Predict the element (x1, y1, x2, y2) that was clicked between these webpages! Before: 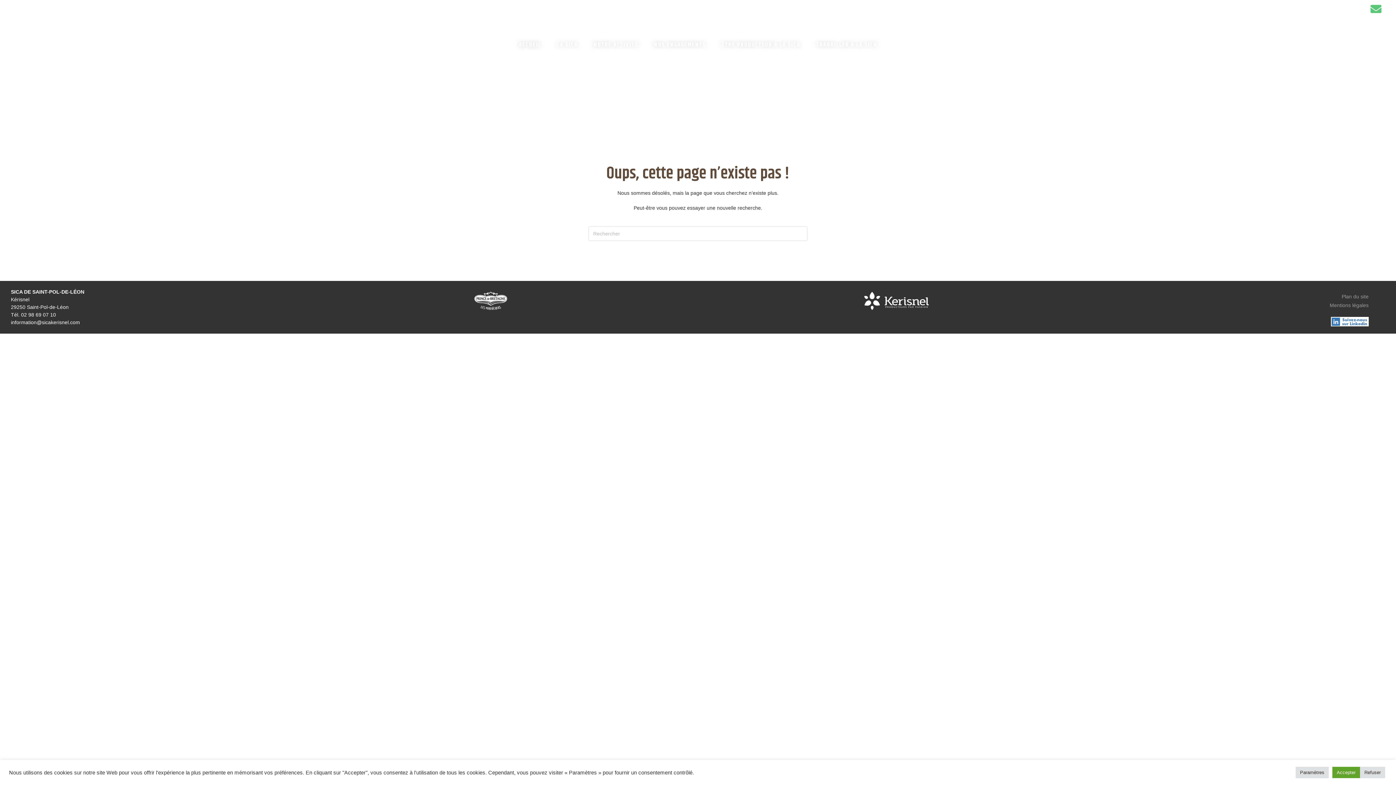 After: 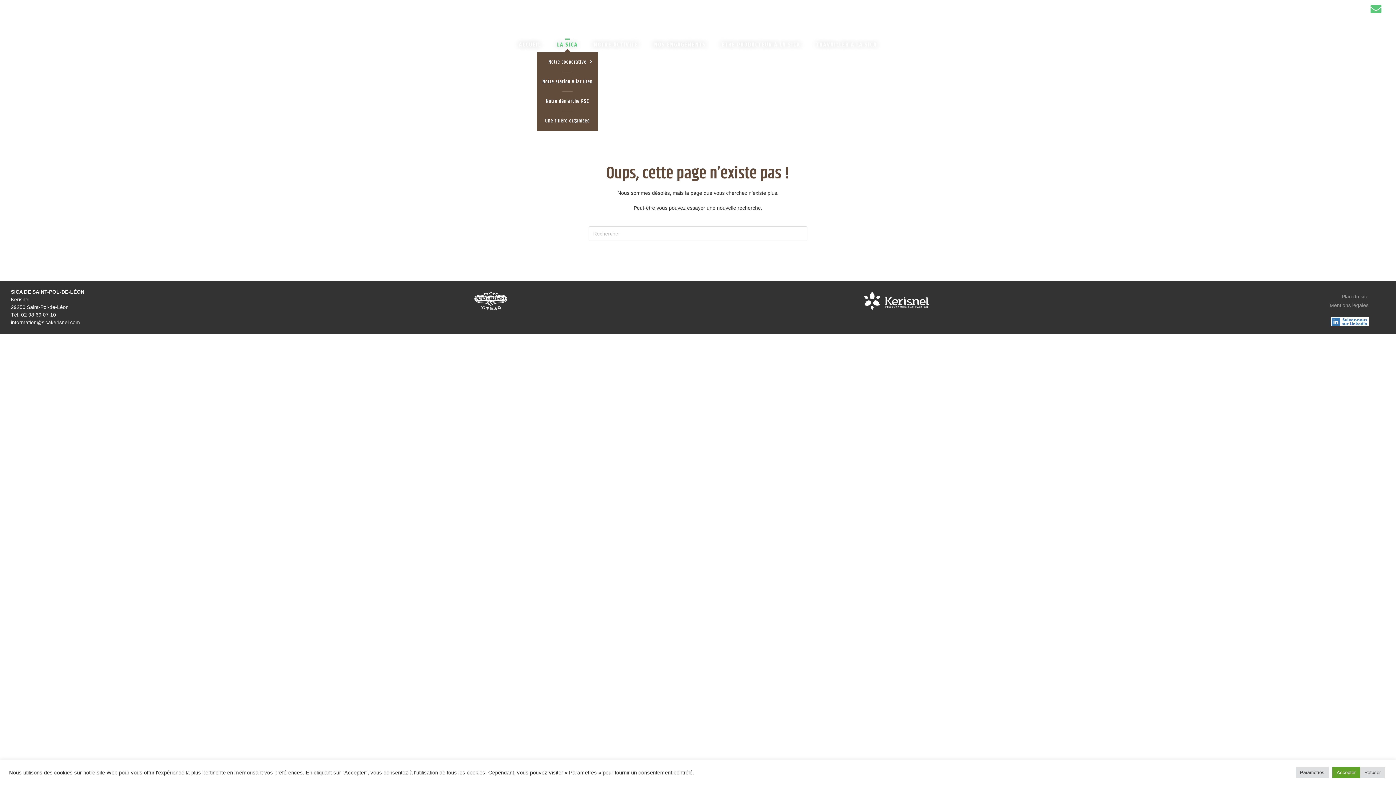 Action: label: LA SICA bbox: (557, 40, 578, 49)